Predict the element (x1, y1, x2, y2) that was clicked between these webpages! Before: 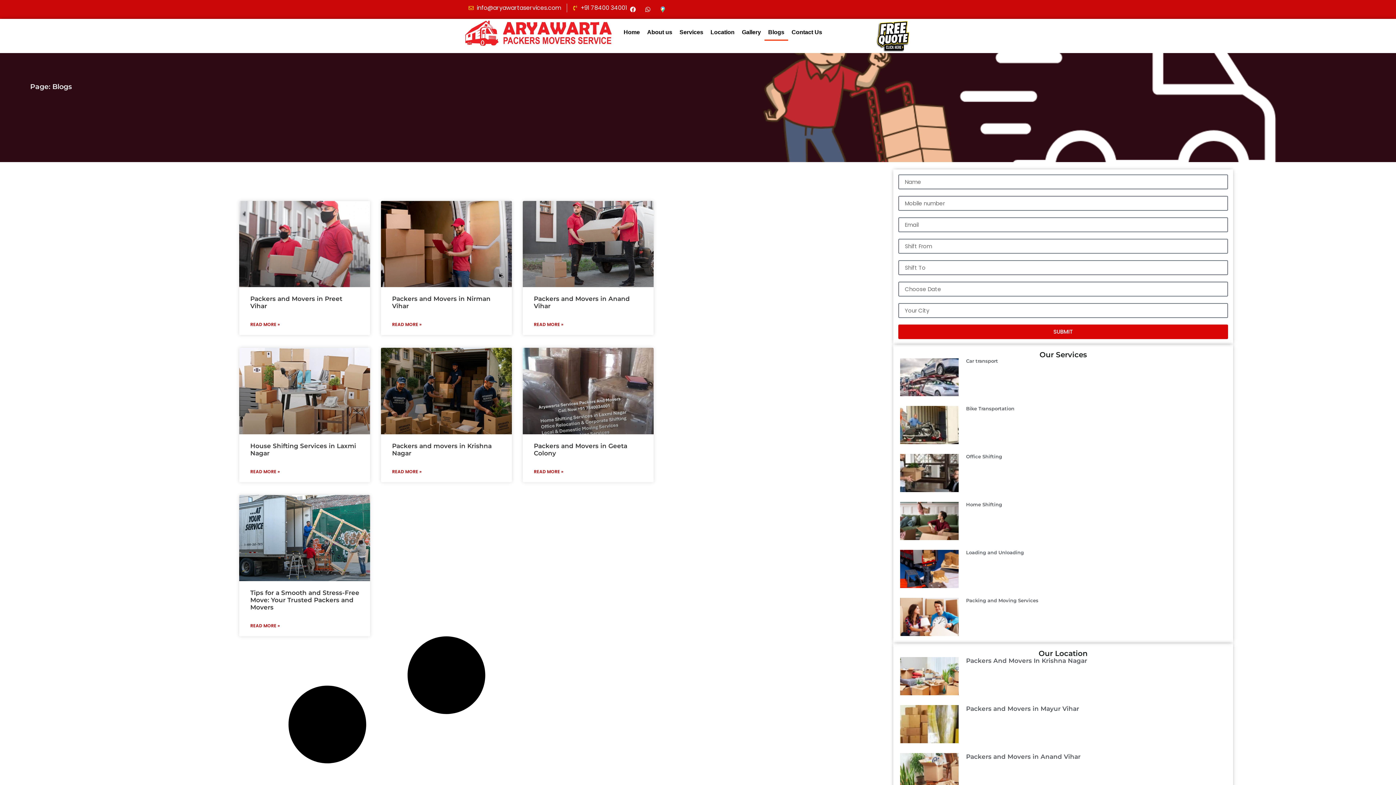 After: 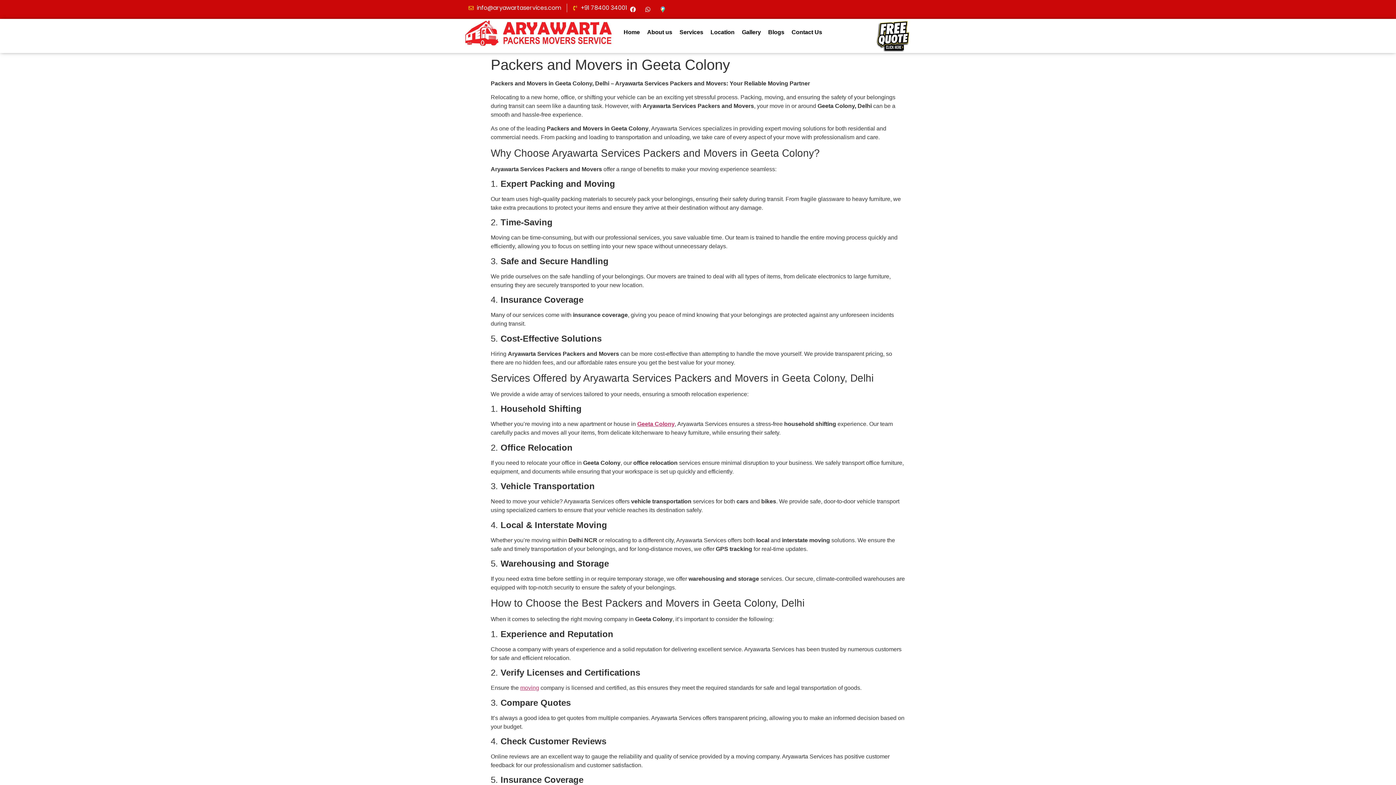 Action: label: Packers and Movers in Geeta Colony bbox: (533, 442, 627, 456)